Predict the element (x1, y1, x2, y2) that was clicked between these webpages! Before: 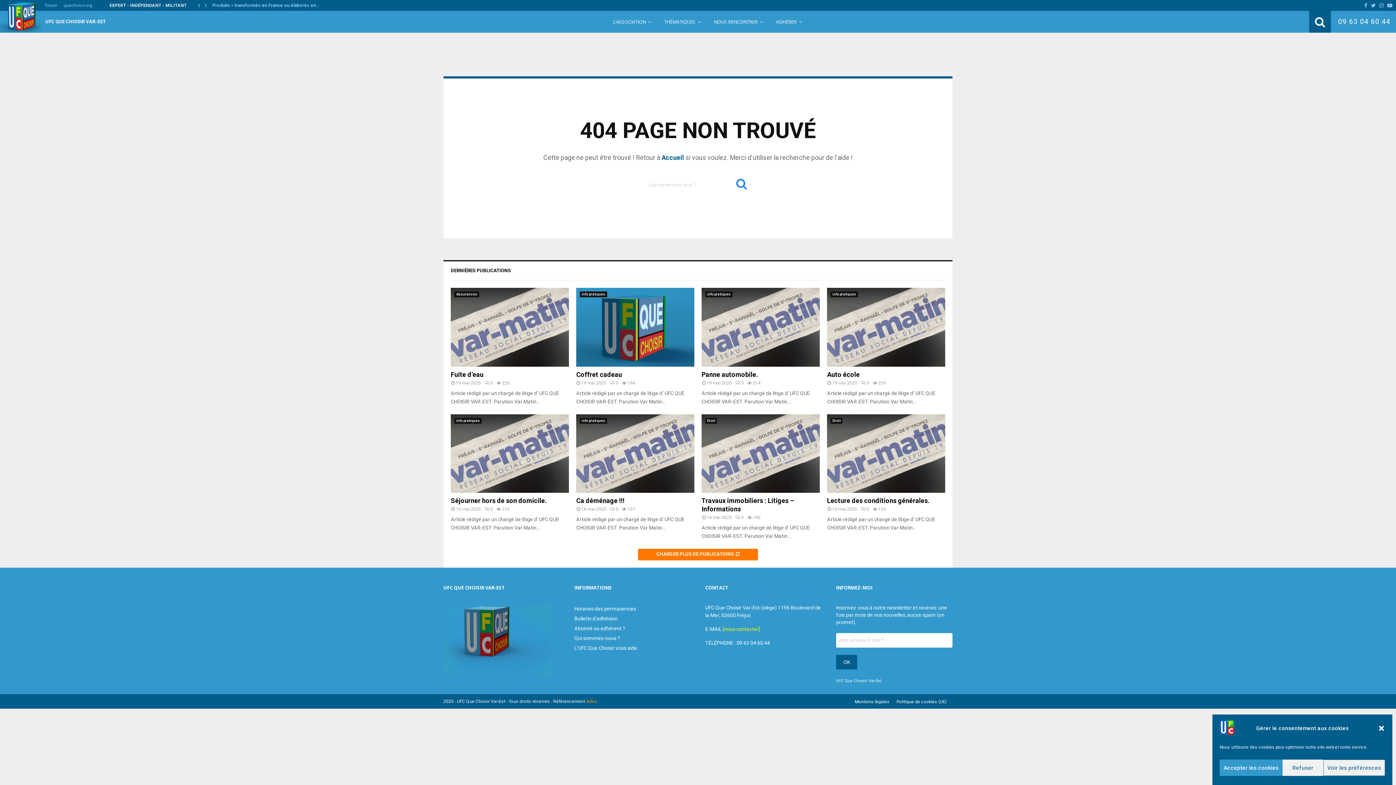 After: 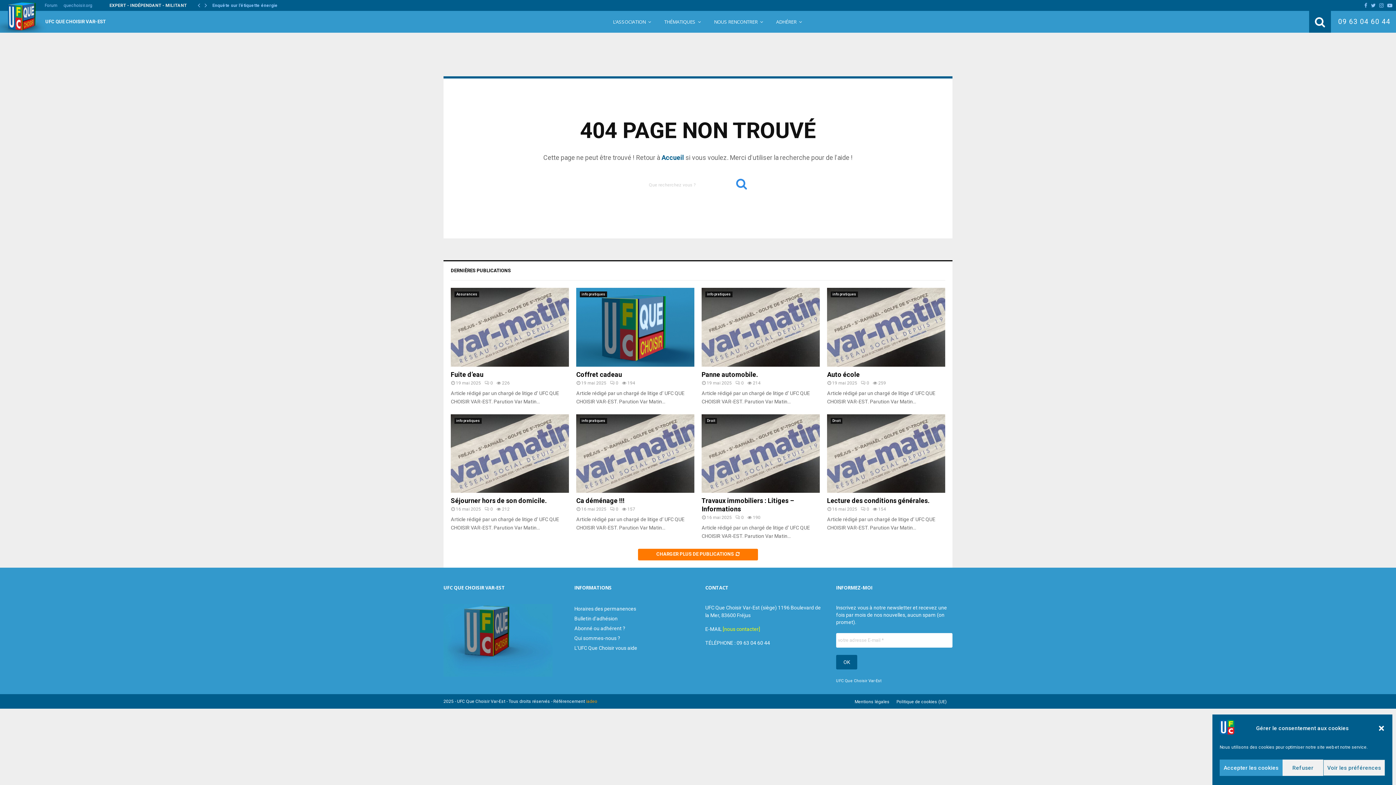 Action: label: Instagram bbox: (1379, 0, 1384, 10)